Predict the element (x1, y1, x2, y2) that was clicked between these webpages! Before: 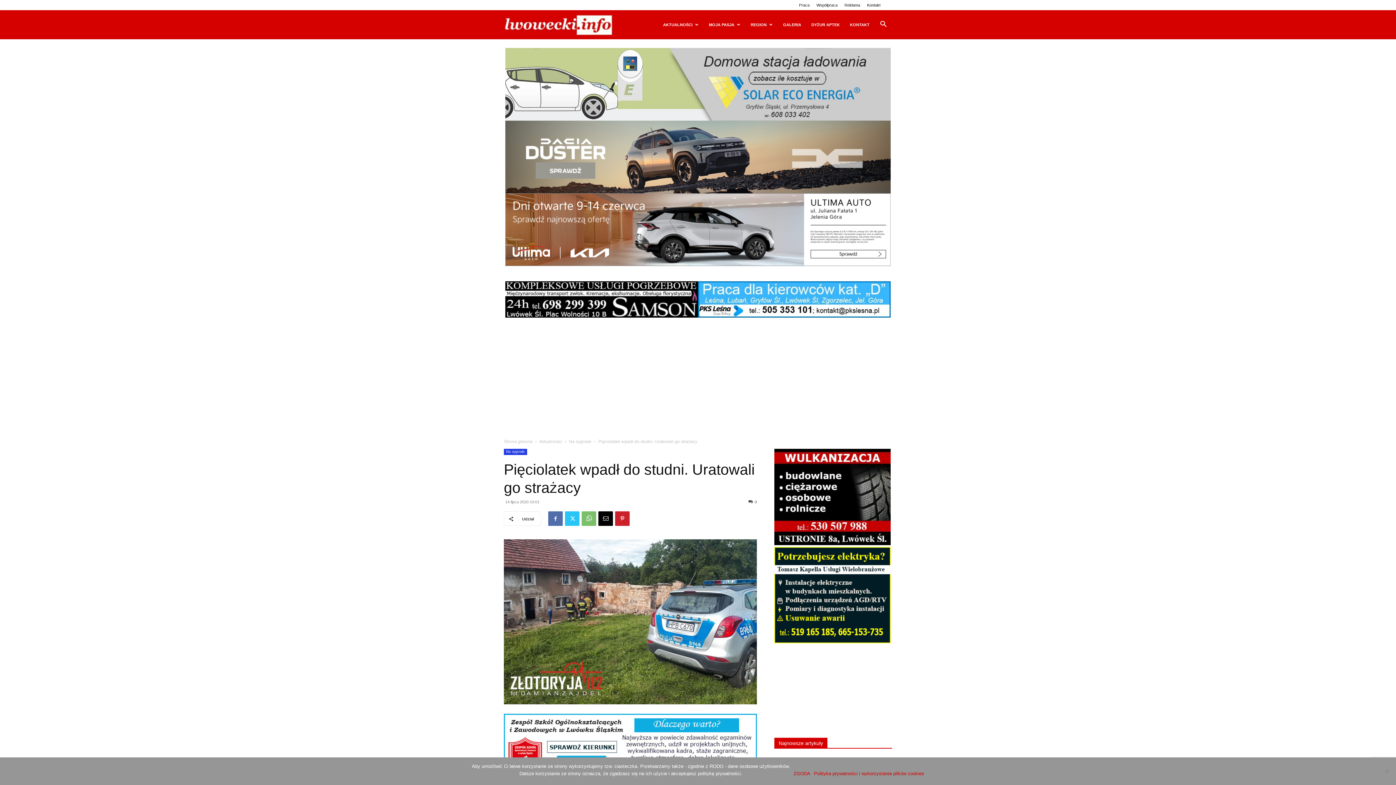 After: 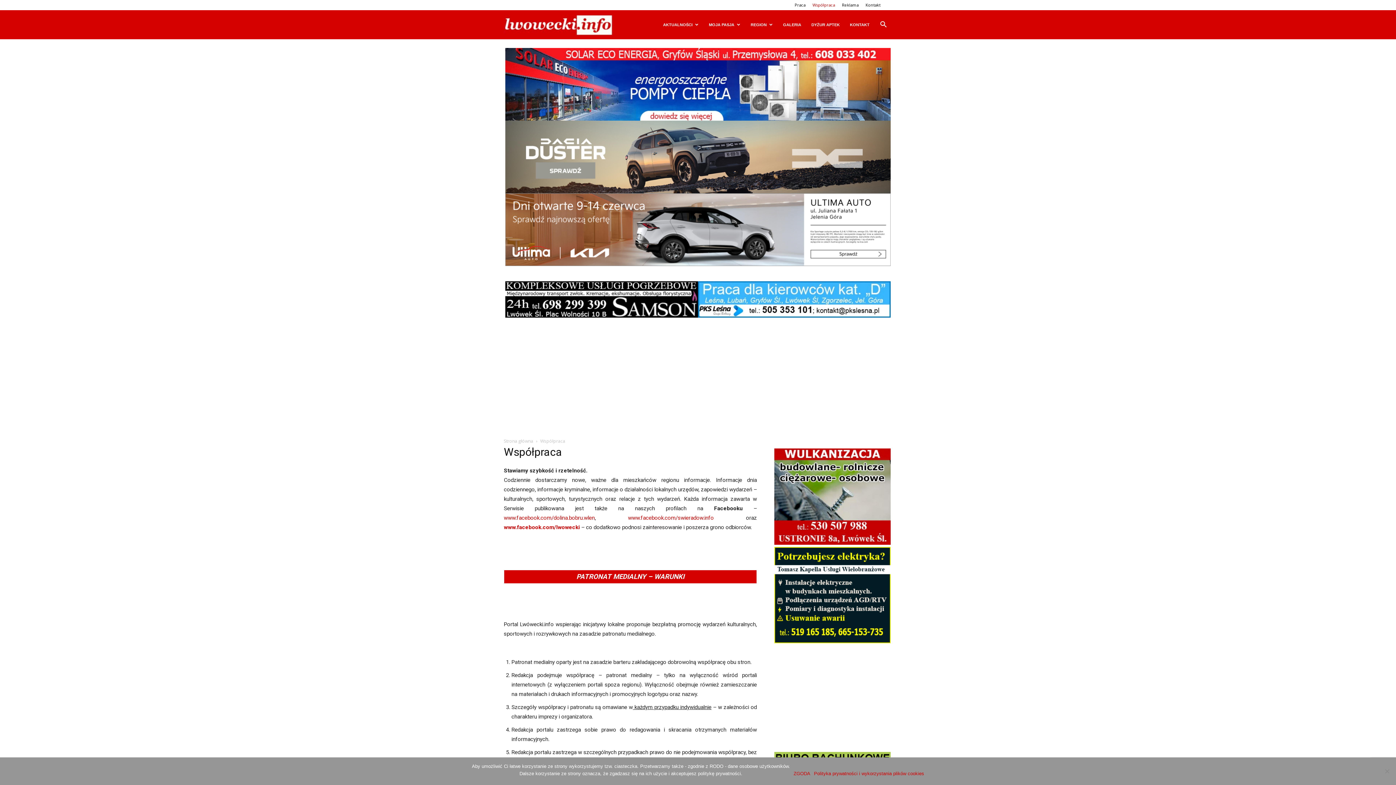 Action: label: Współpraca bbox: (816, 2, 837, 7)